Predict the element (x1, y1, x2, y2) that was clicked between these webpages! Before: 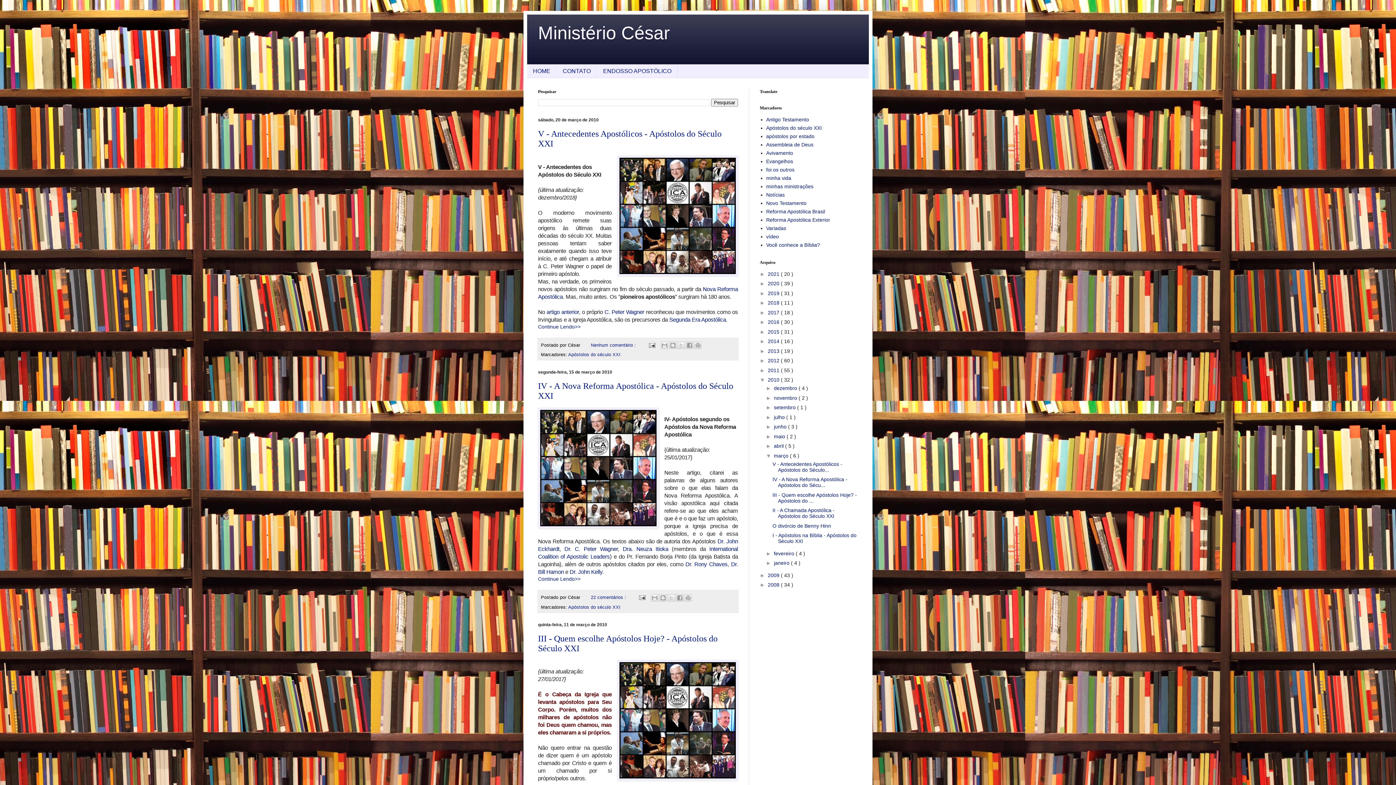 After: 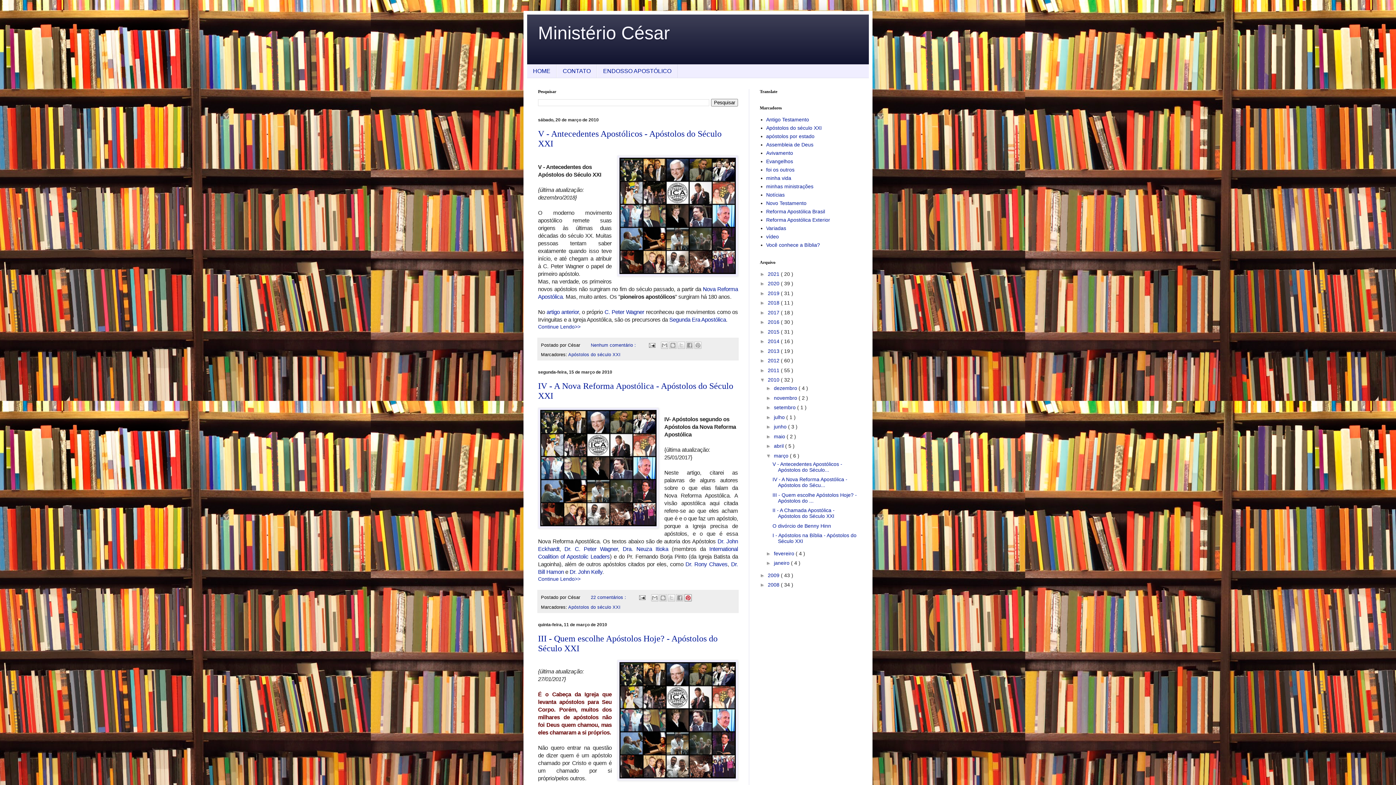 Action: label: Compartilhar com o Pinterest bbox: (684, 594, 692, 601)